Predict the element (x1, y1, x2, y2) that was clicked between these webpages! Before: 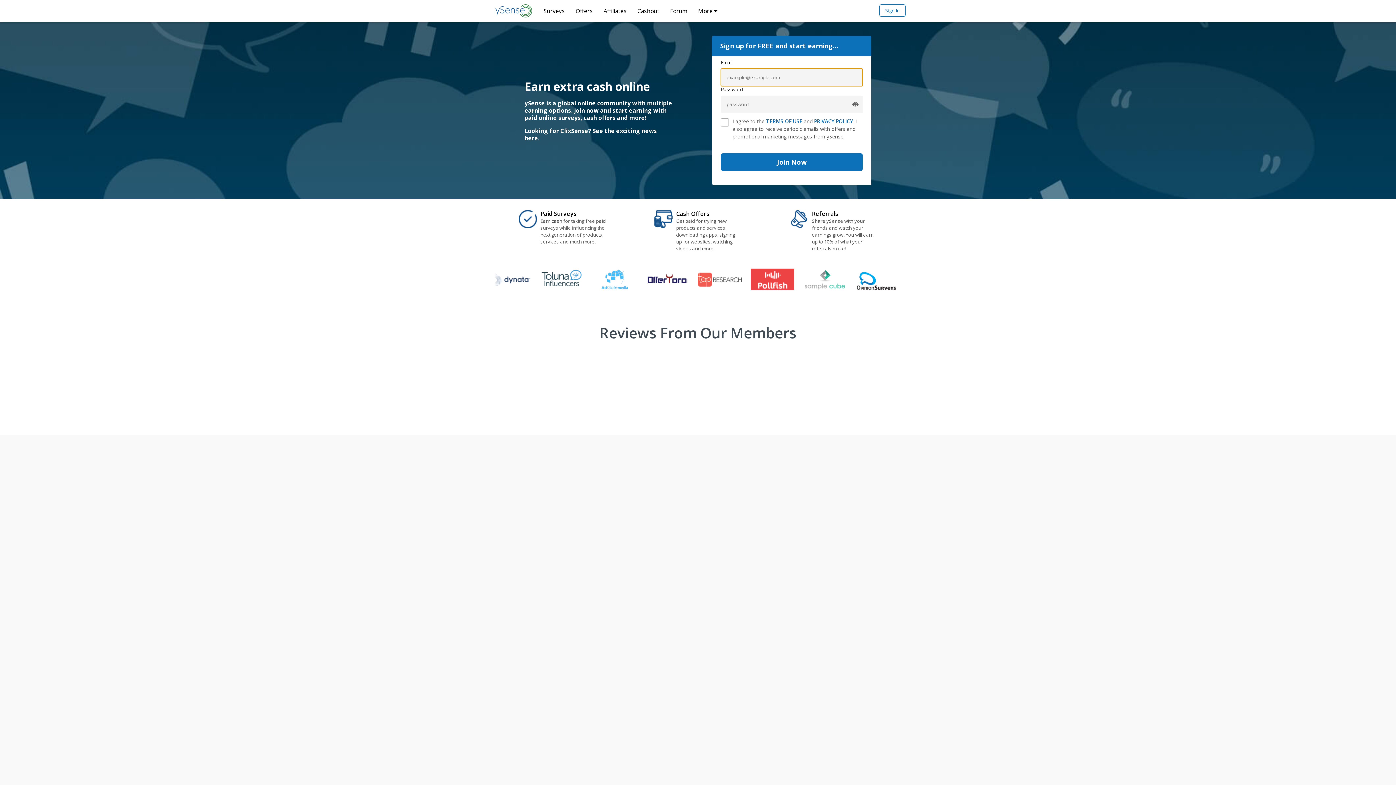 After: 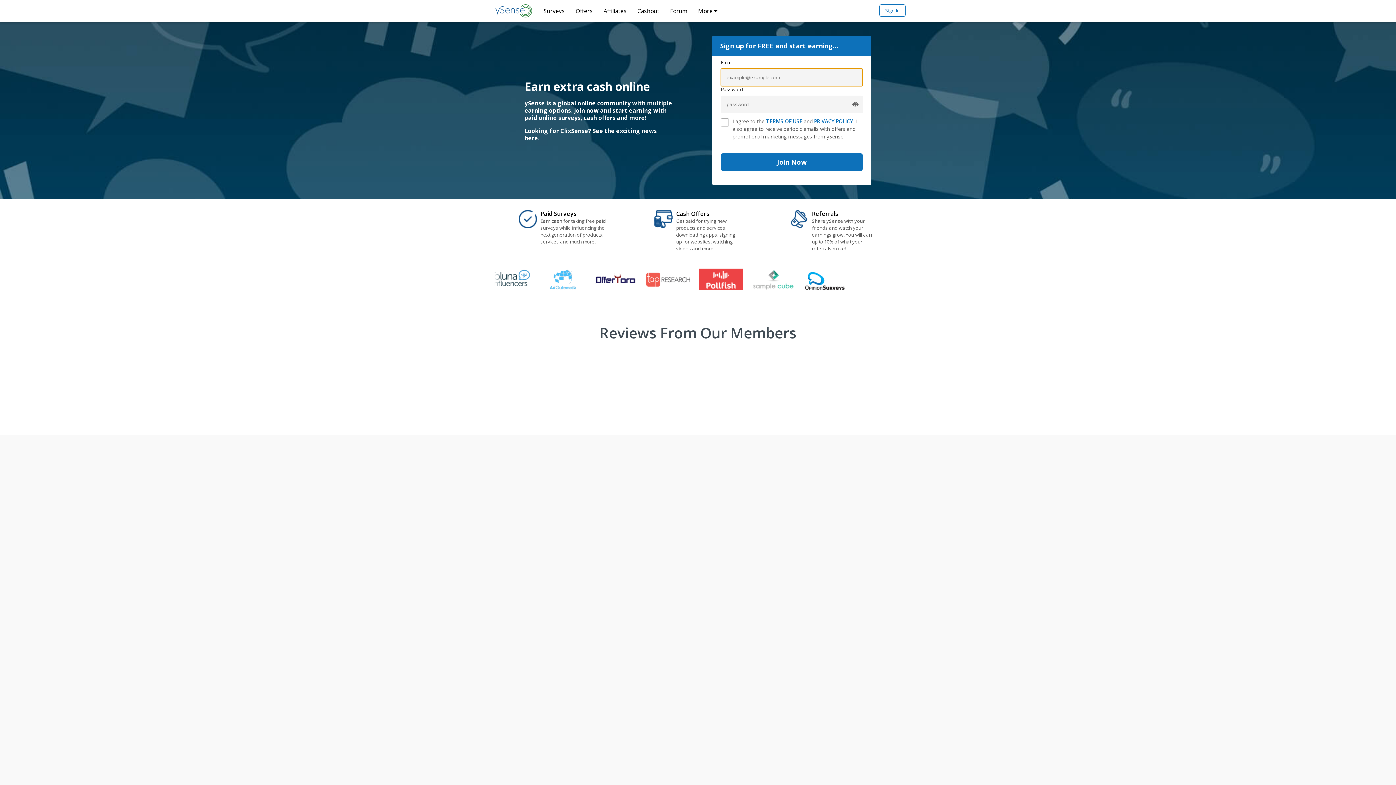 Action: bbox: (632, 0, 664, 21) label: Cashout